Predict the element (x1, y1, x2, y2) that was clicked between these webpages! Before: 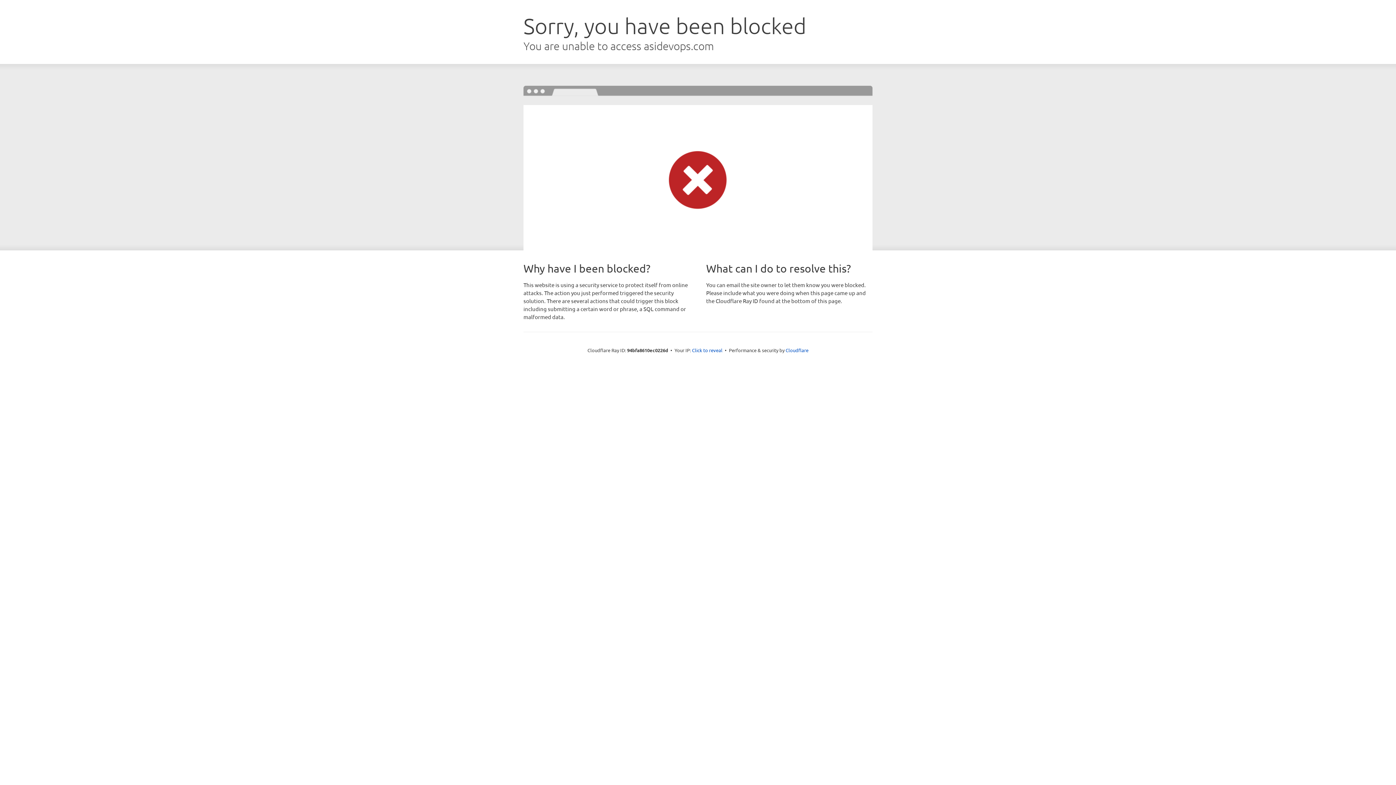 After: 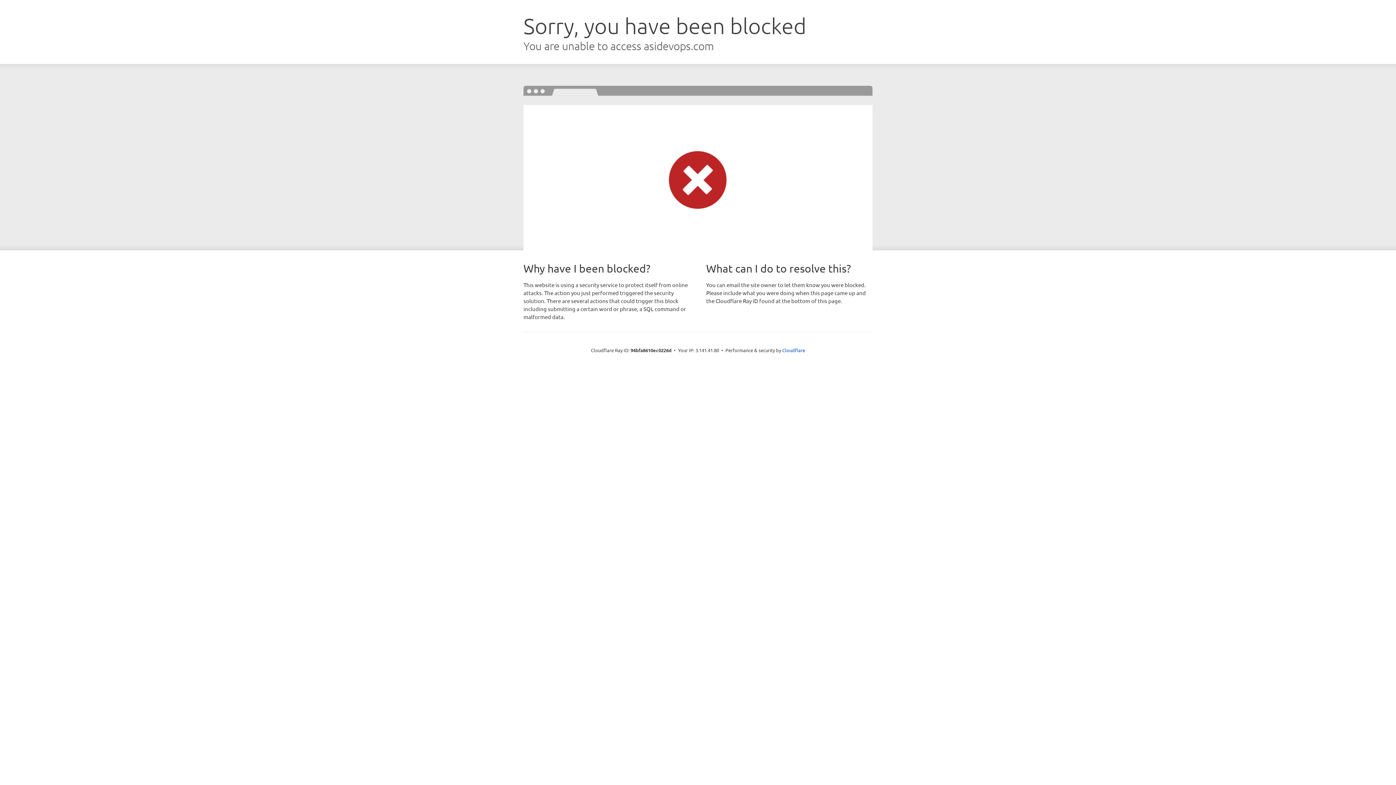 Action: label: Click to reveal bbox: (692, 346, 722, 353)